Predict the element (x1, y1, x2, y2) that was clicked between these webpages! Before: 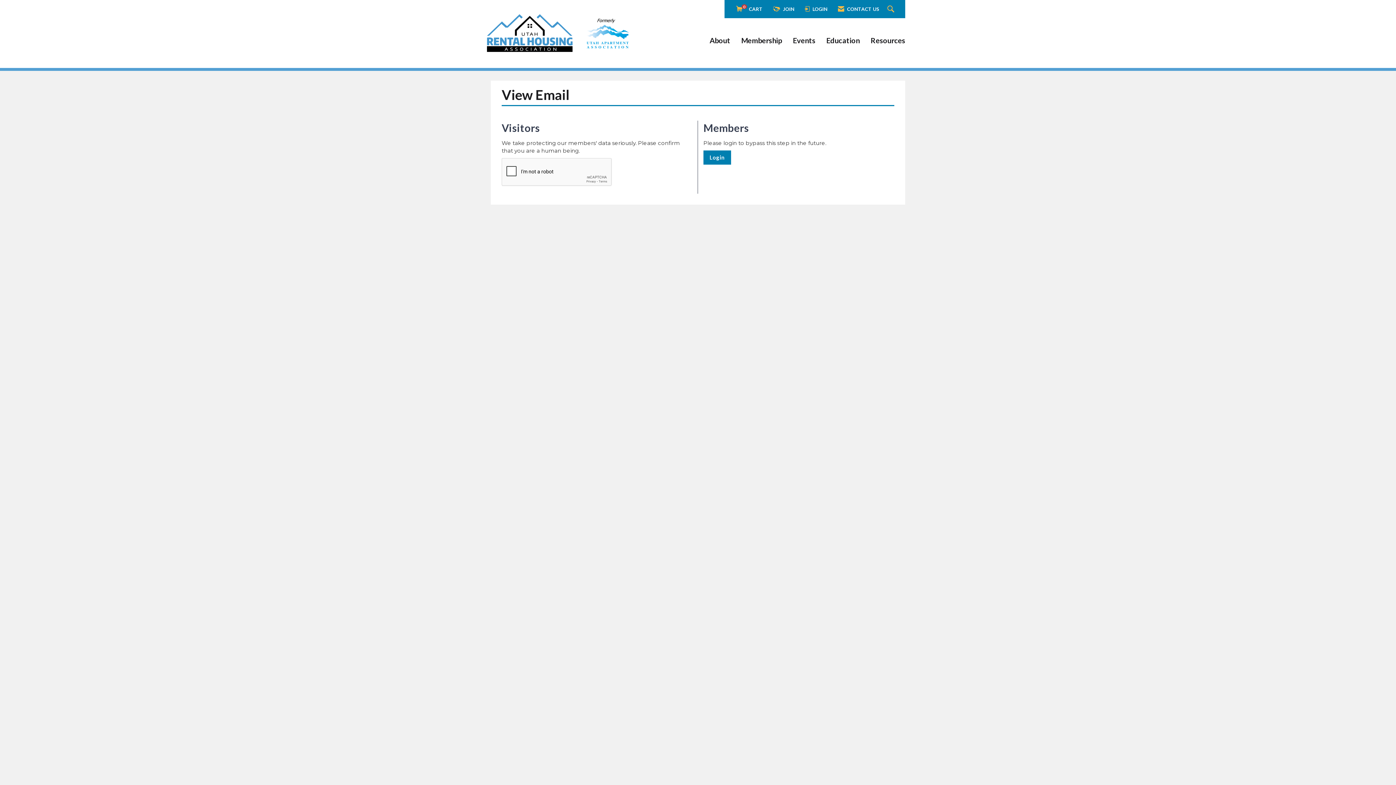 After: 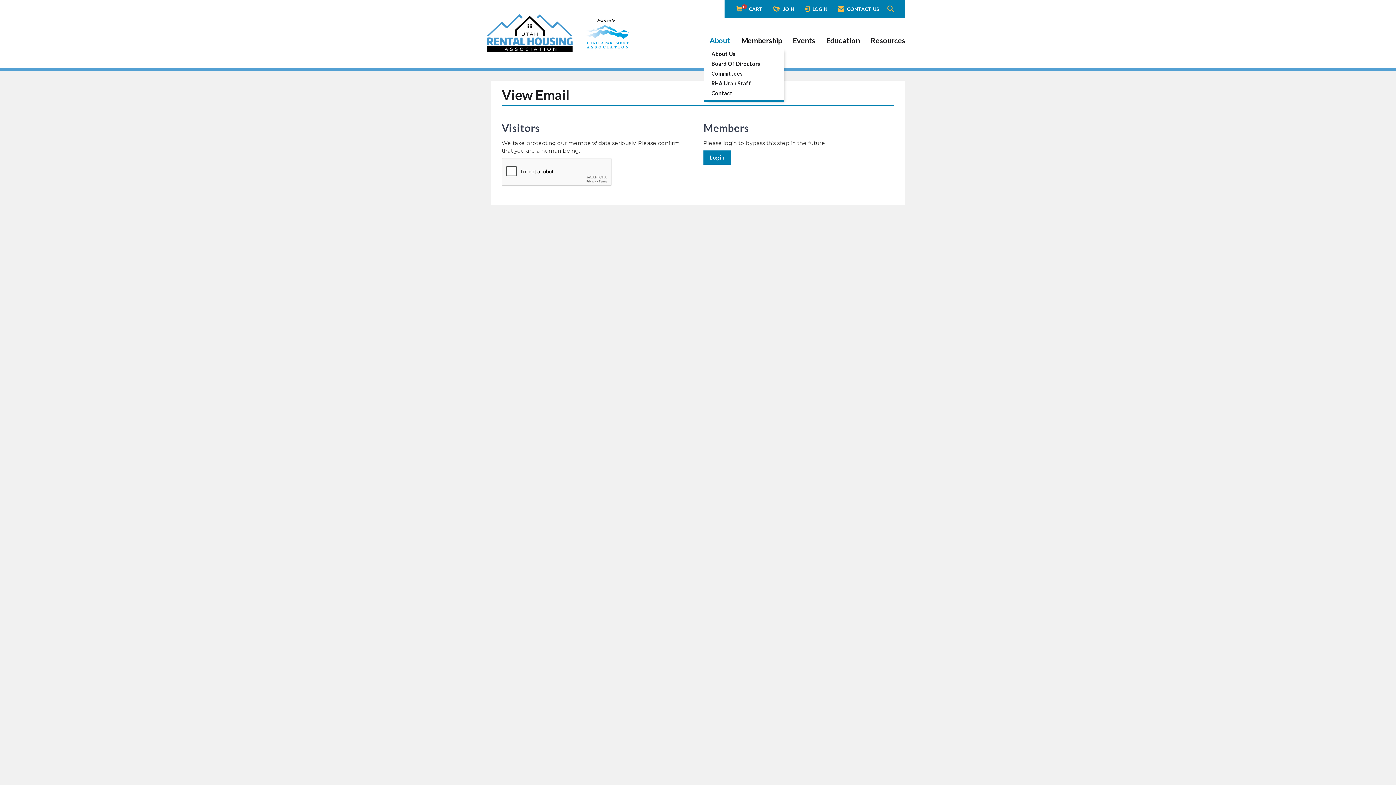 Action: bbox: (704, 35, 736, 45) label: About